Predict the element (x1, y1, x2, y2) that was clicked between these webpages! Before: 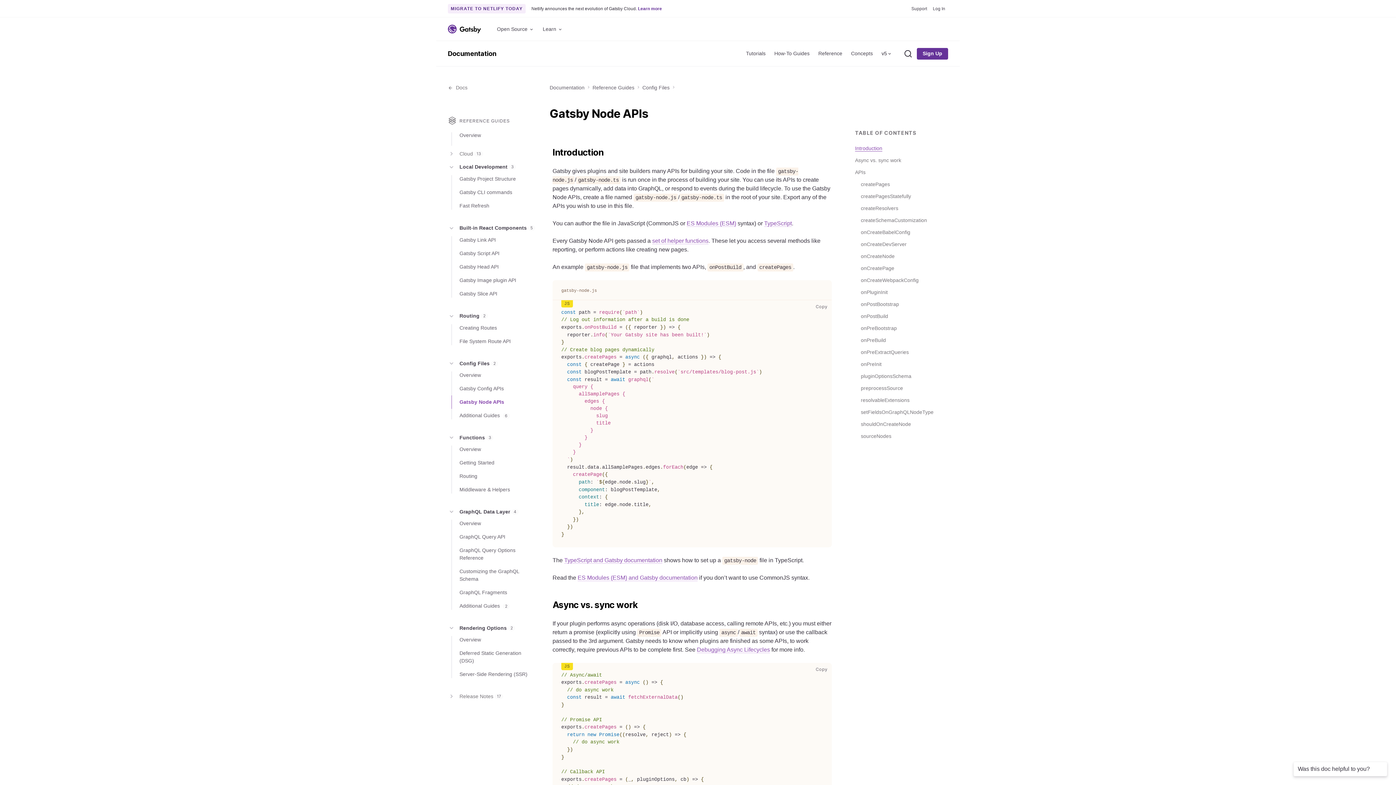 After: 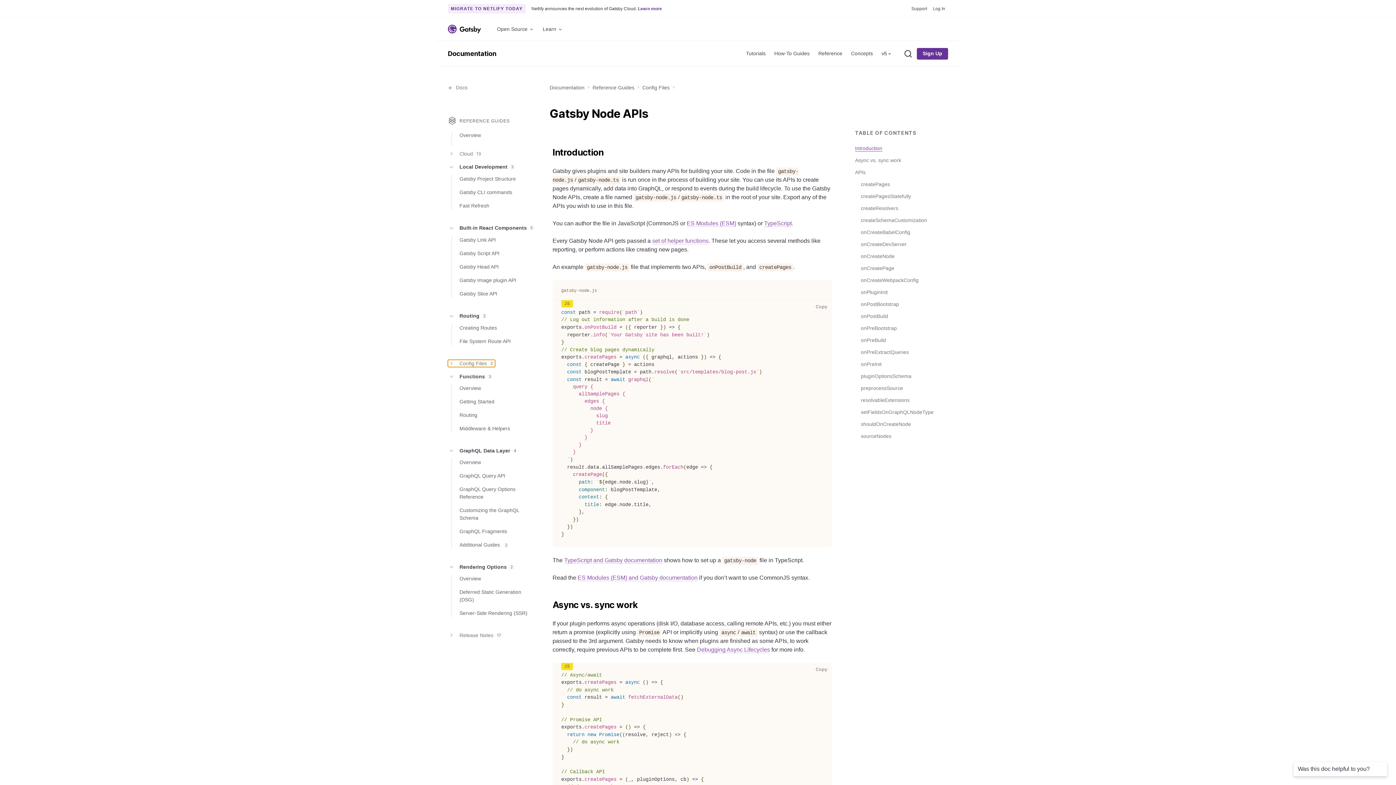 Action: label: Config Files bbox: (448, 360, 498, 367)